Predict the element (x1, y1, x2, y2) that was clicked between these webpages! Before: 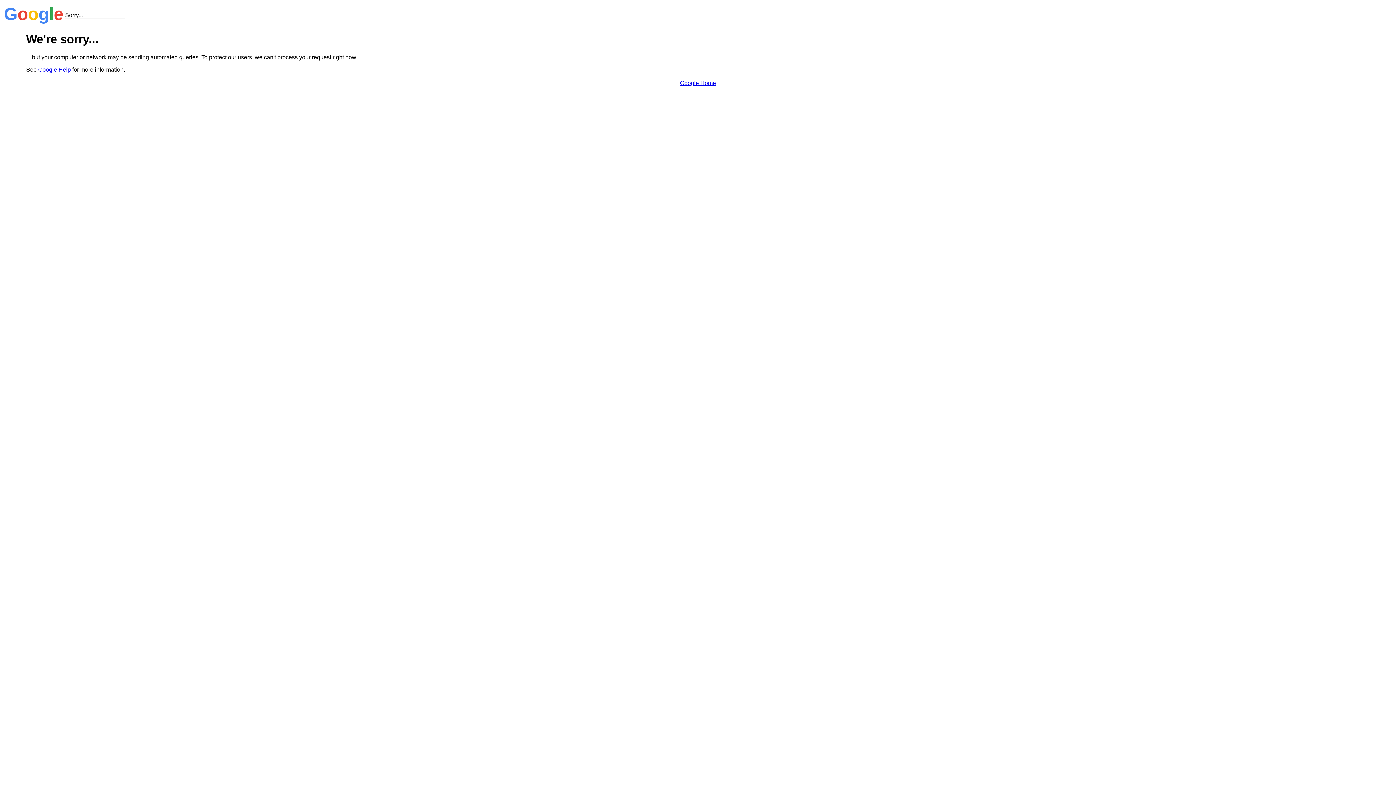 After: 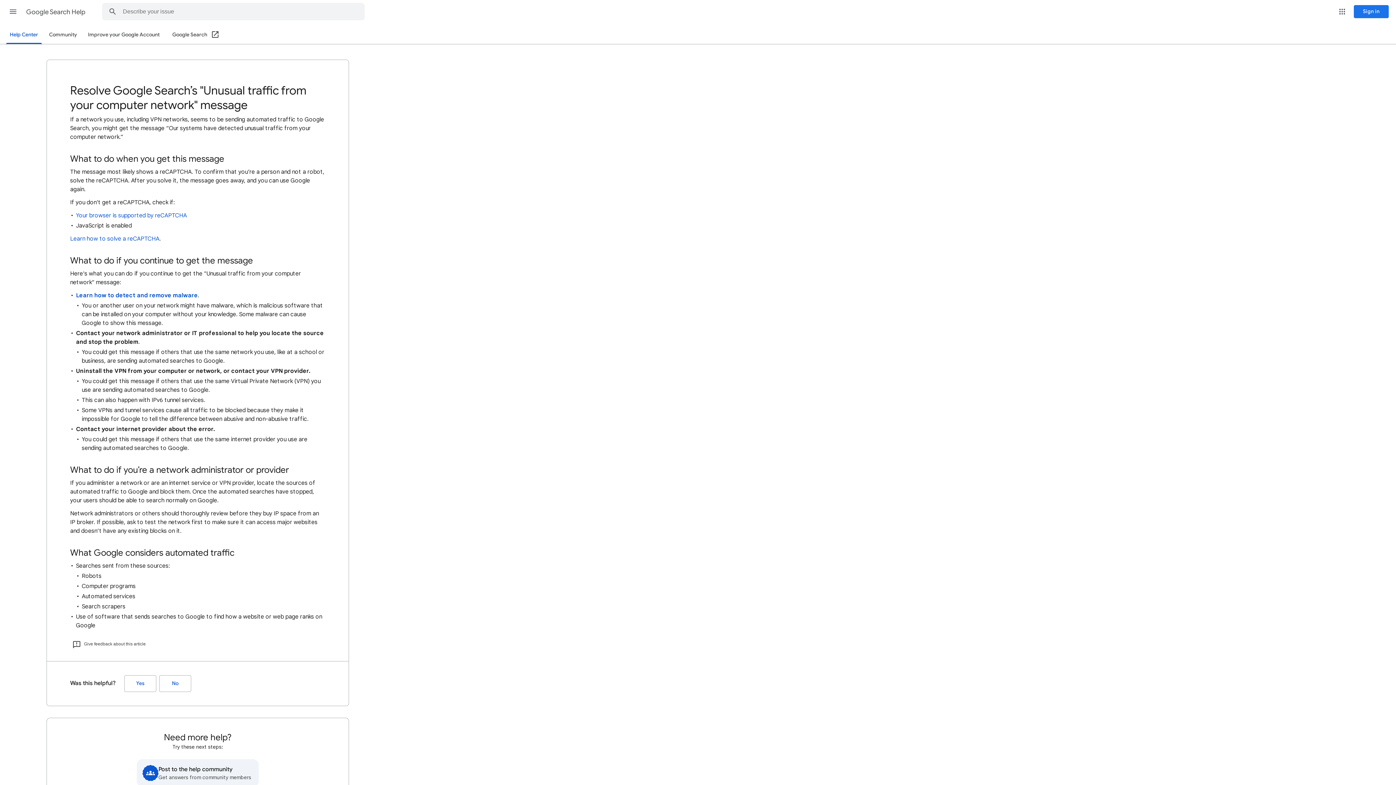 Action: bbox: (38, 66, 70, 72) label: Google Help